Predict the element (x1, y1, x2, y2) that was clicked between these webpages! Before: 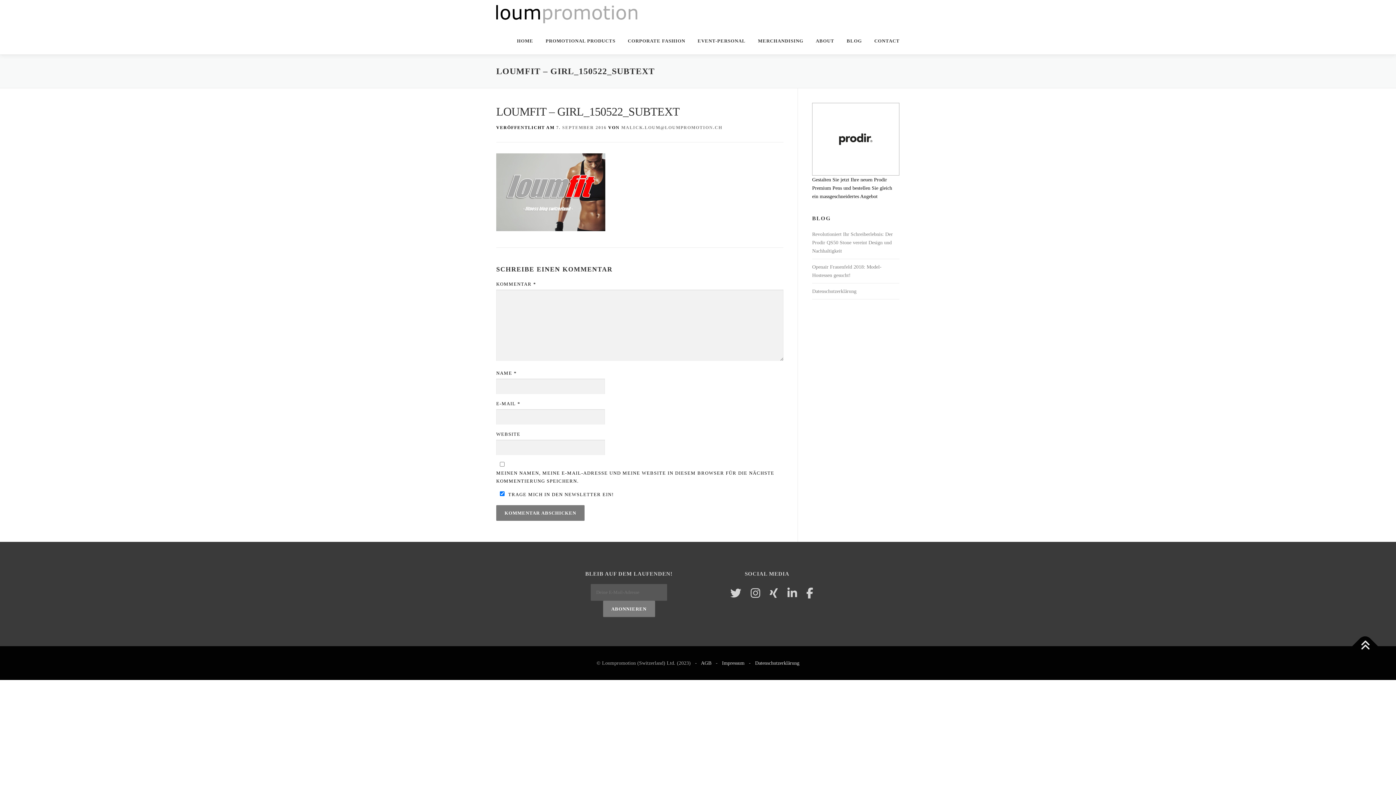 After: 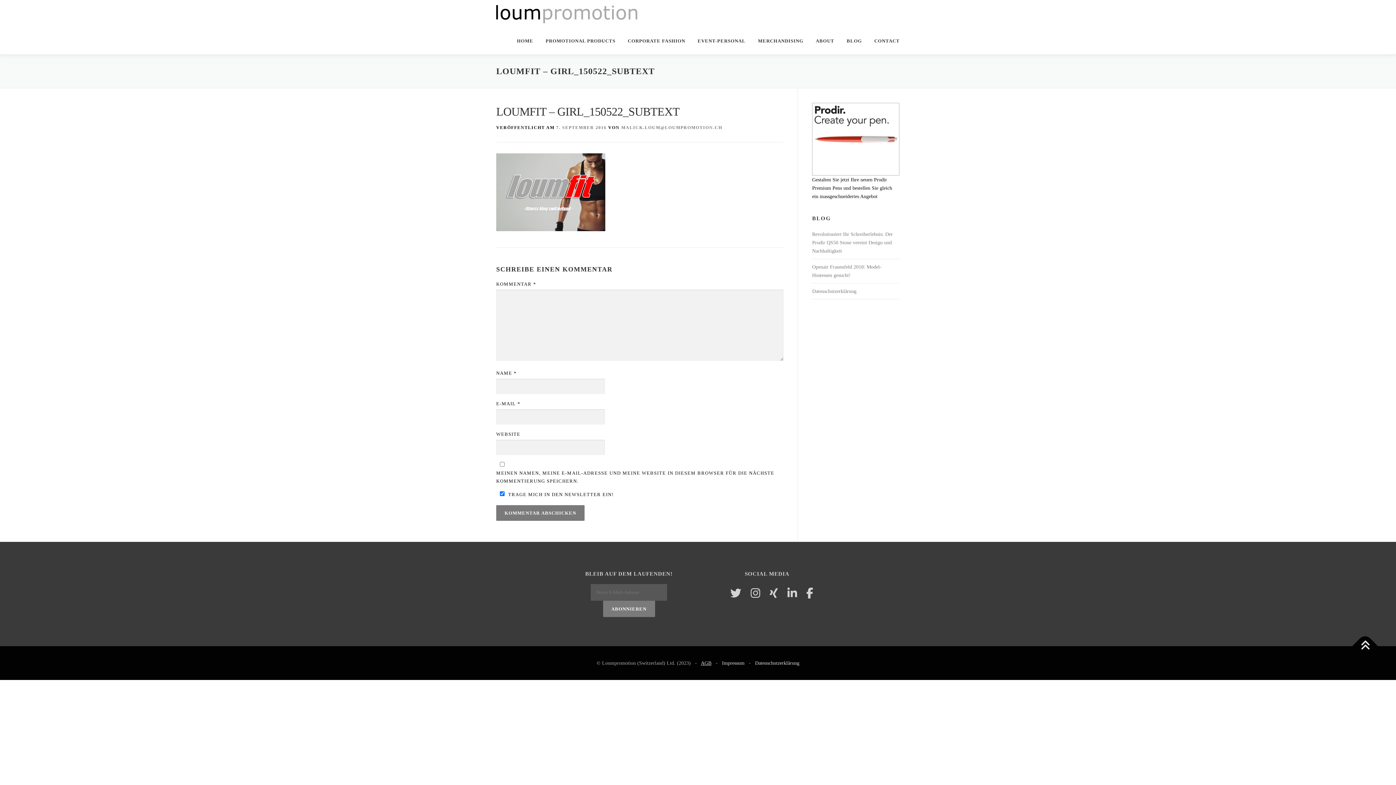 Action: bbox: (701, 660, 711, 666) label: AGB